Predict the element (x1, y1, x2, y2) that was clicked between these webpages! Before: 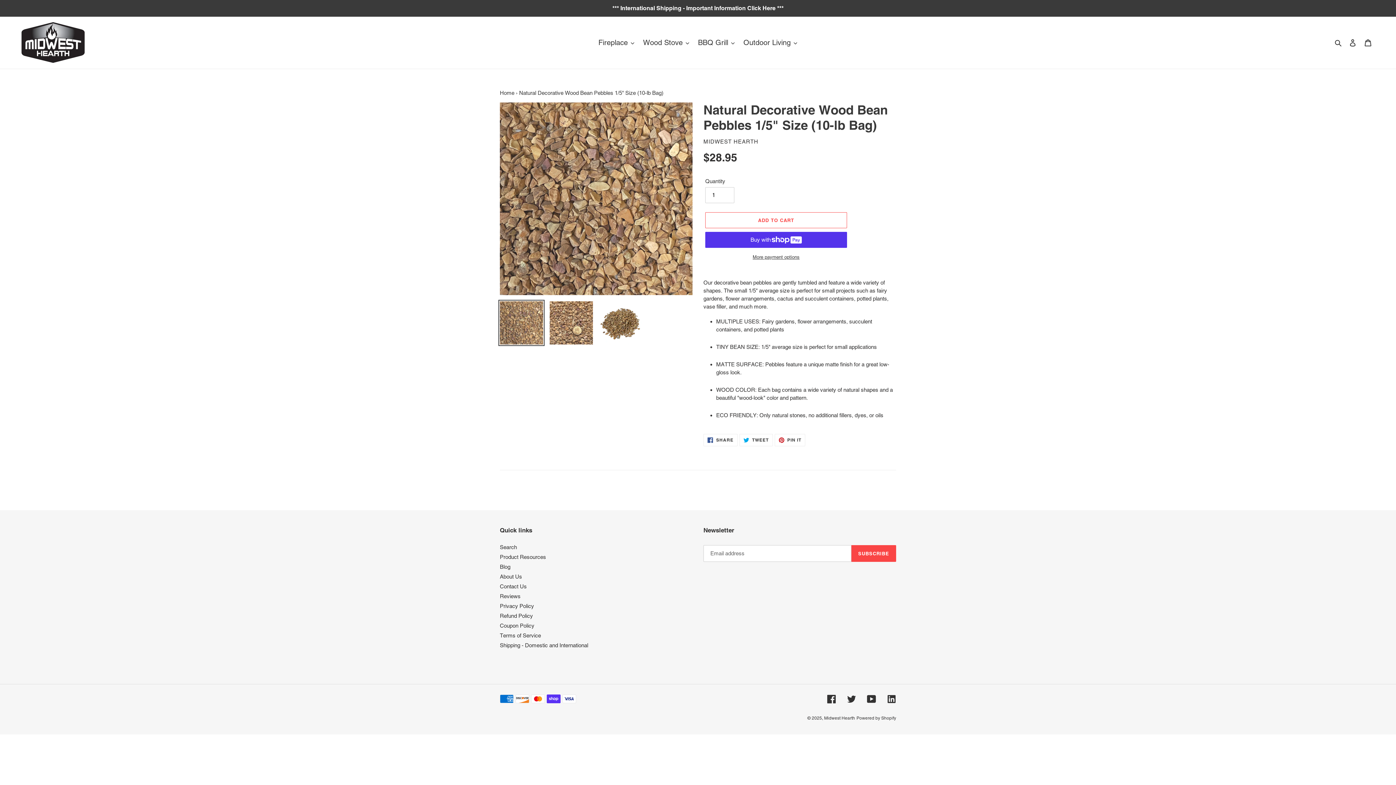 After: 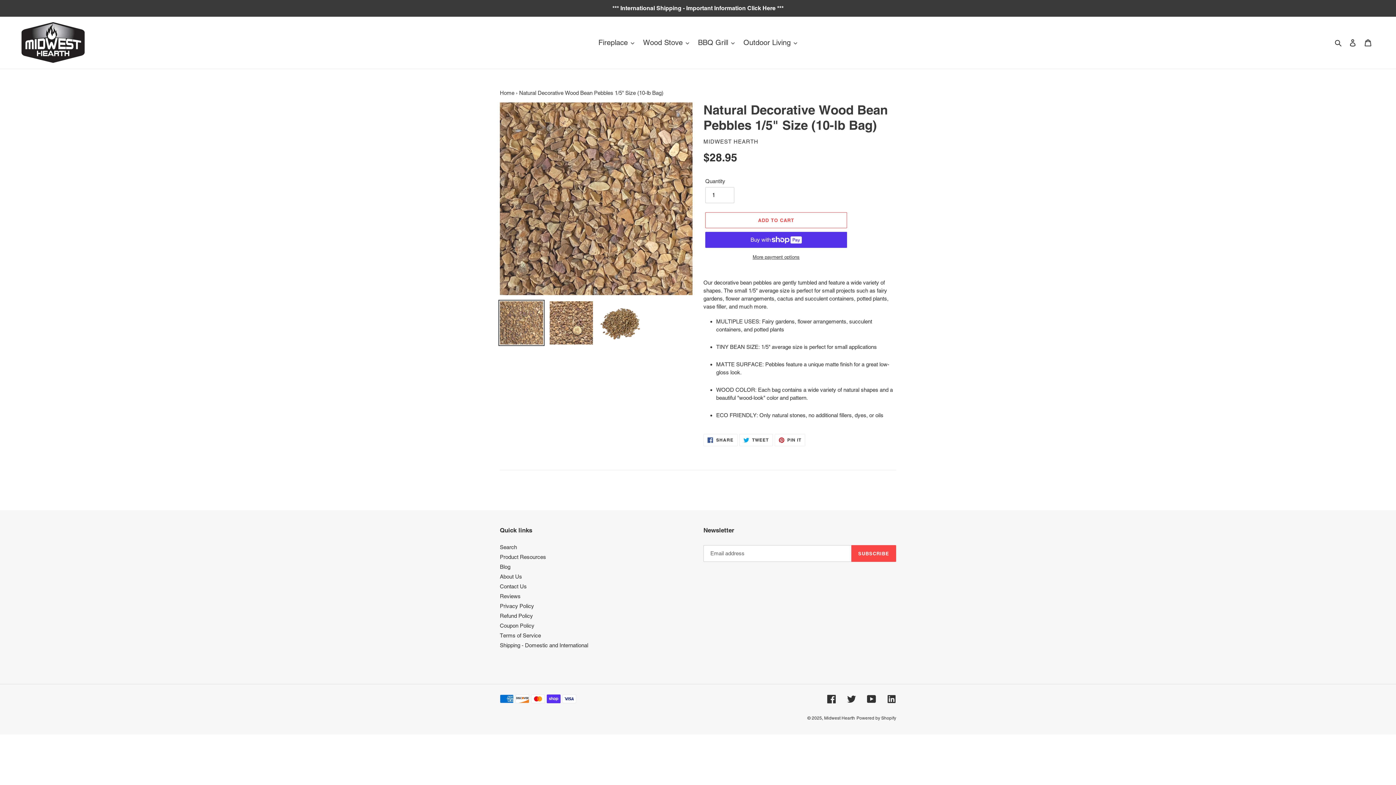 Action: bbox: (498, 300, 544, 346)